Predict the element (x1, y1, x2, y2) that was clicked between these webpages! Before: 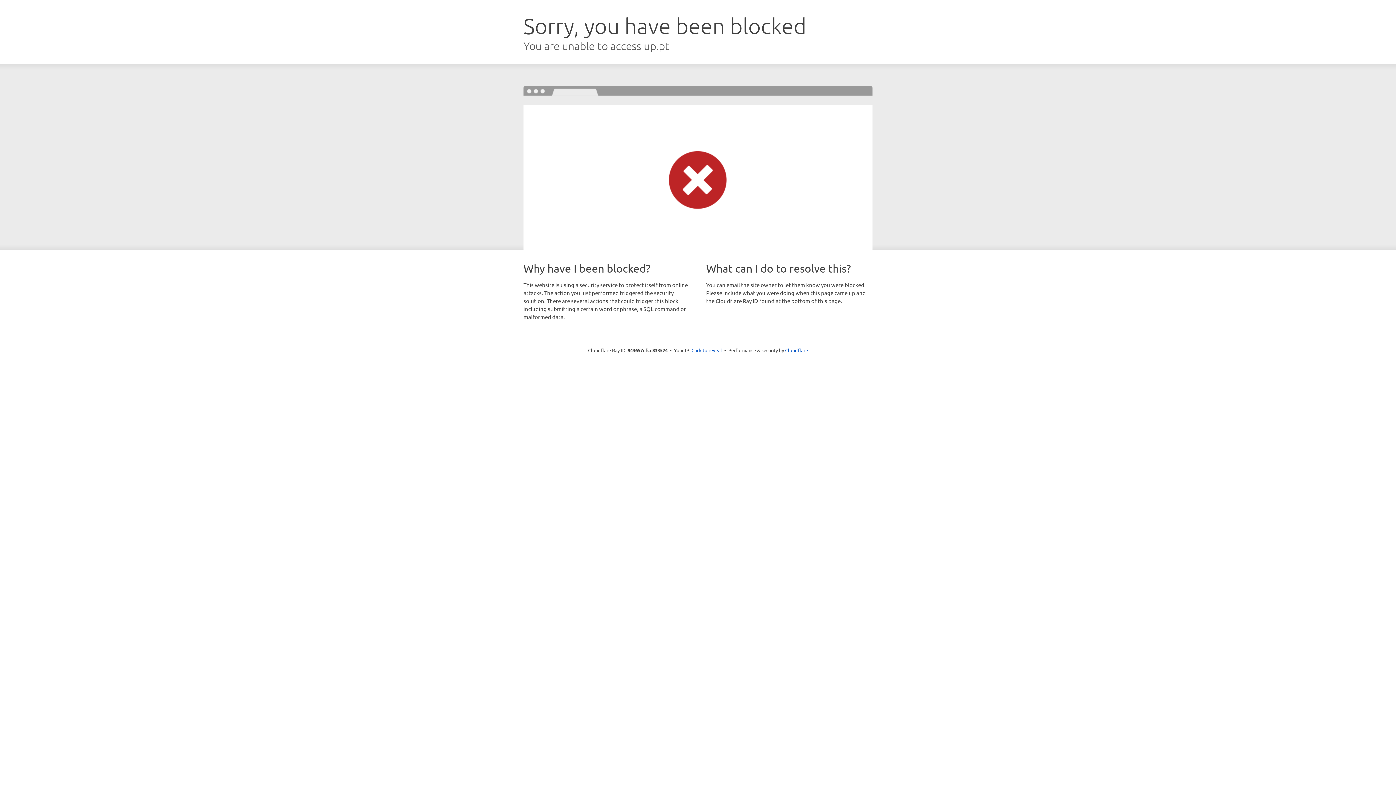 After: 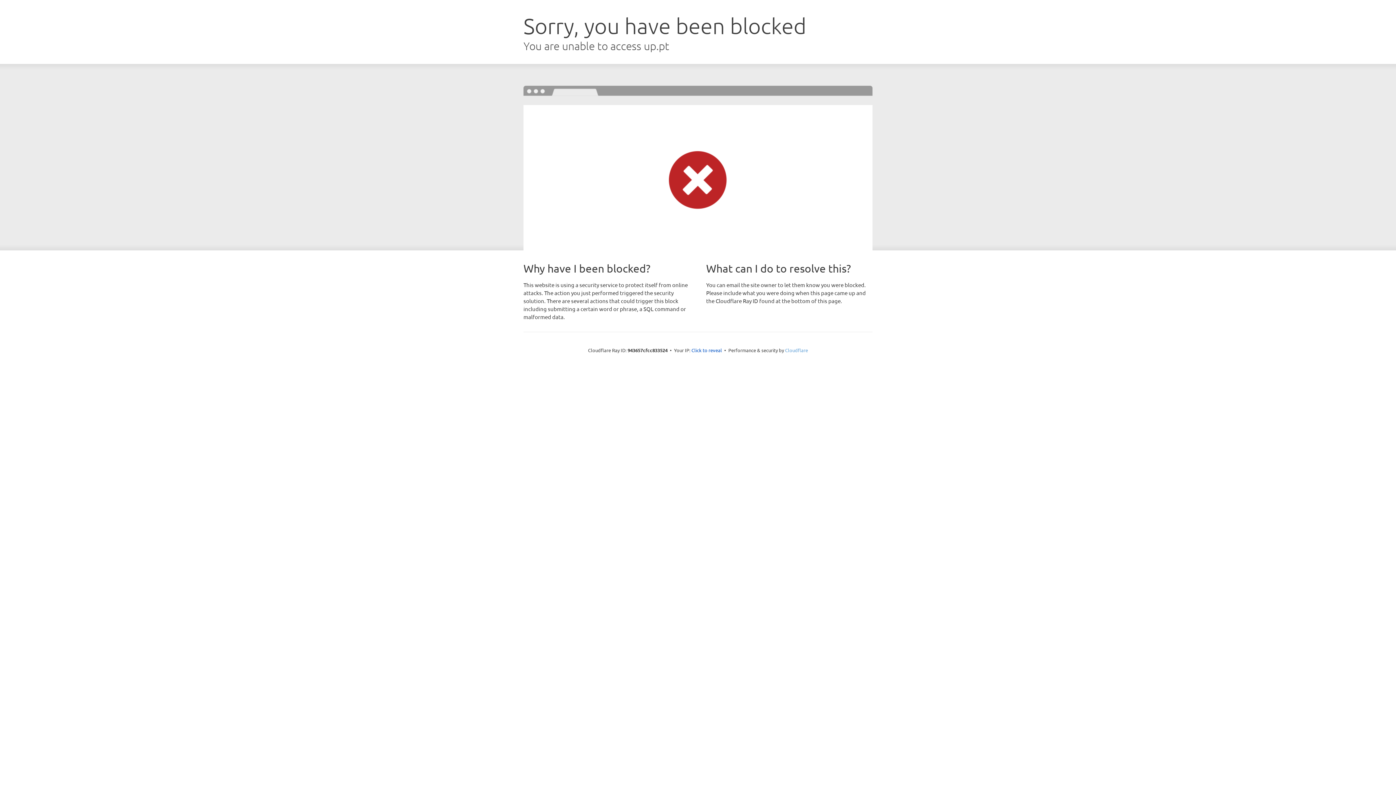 Action: label: Cloudflare bbox: (785, 347, 808, 353)